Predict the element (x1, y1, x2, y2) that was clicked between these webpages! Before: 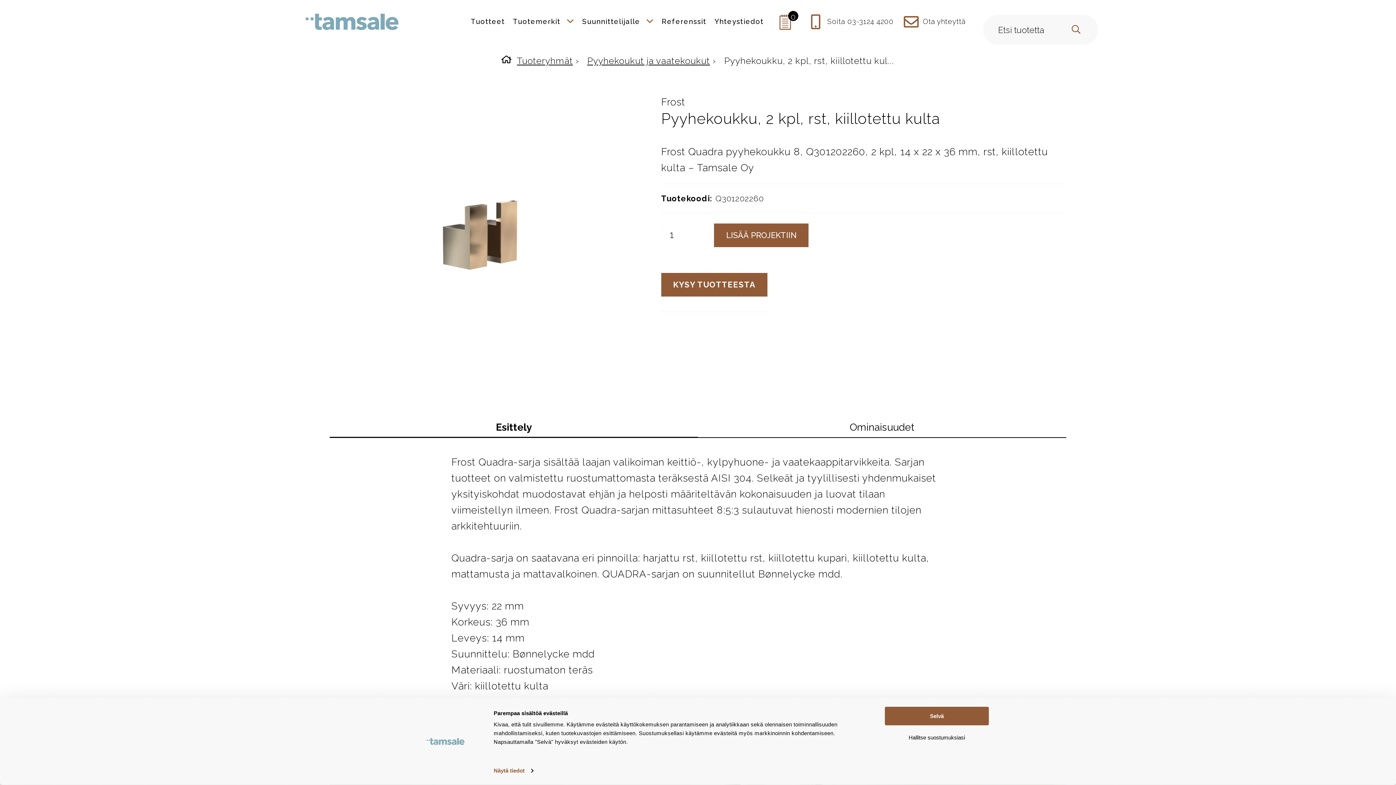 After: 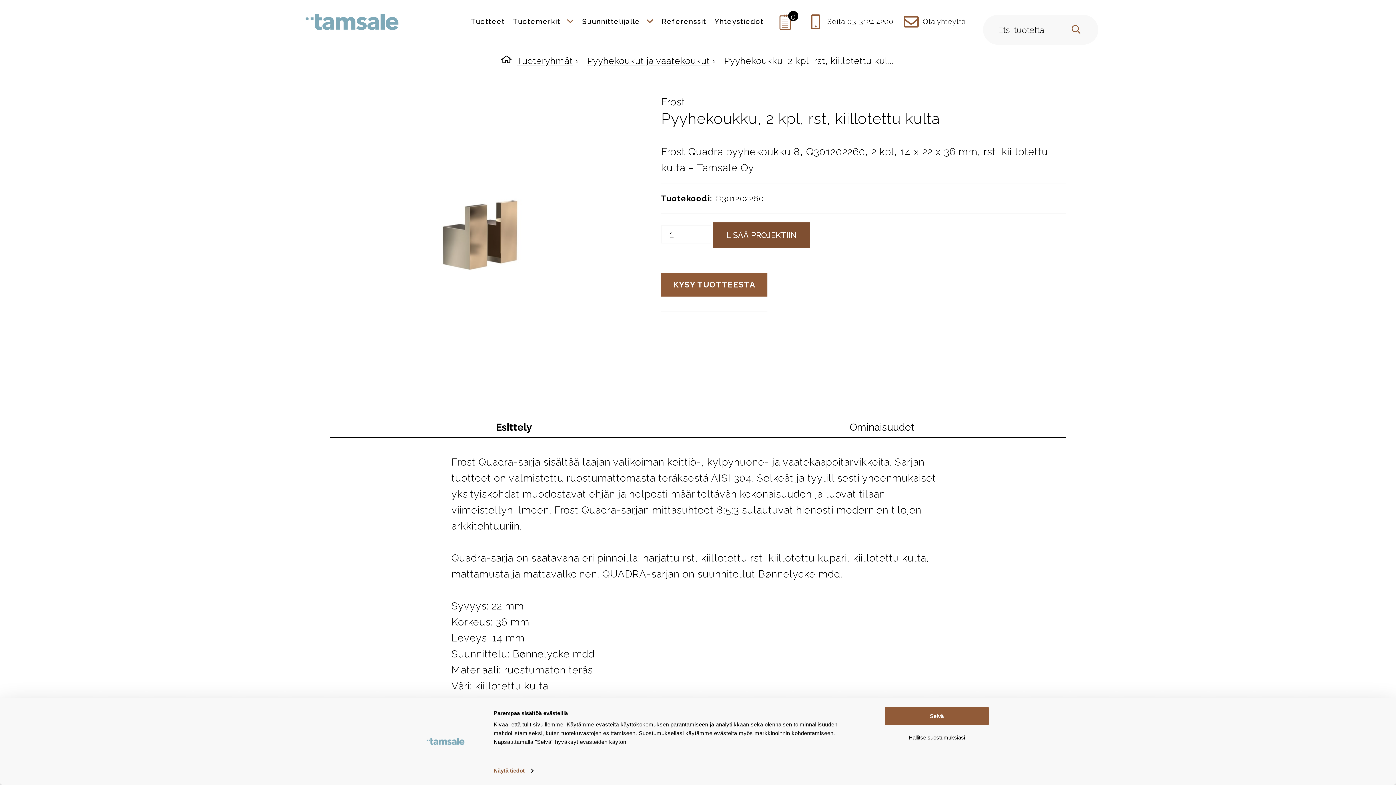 Action: label: LISÄÄ PROJEKTIIN bbox: (714, 223, 808, 247)